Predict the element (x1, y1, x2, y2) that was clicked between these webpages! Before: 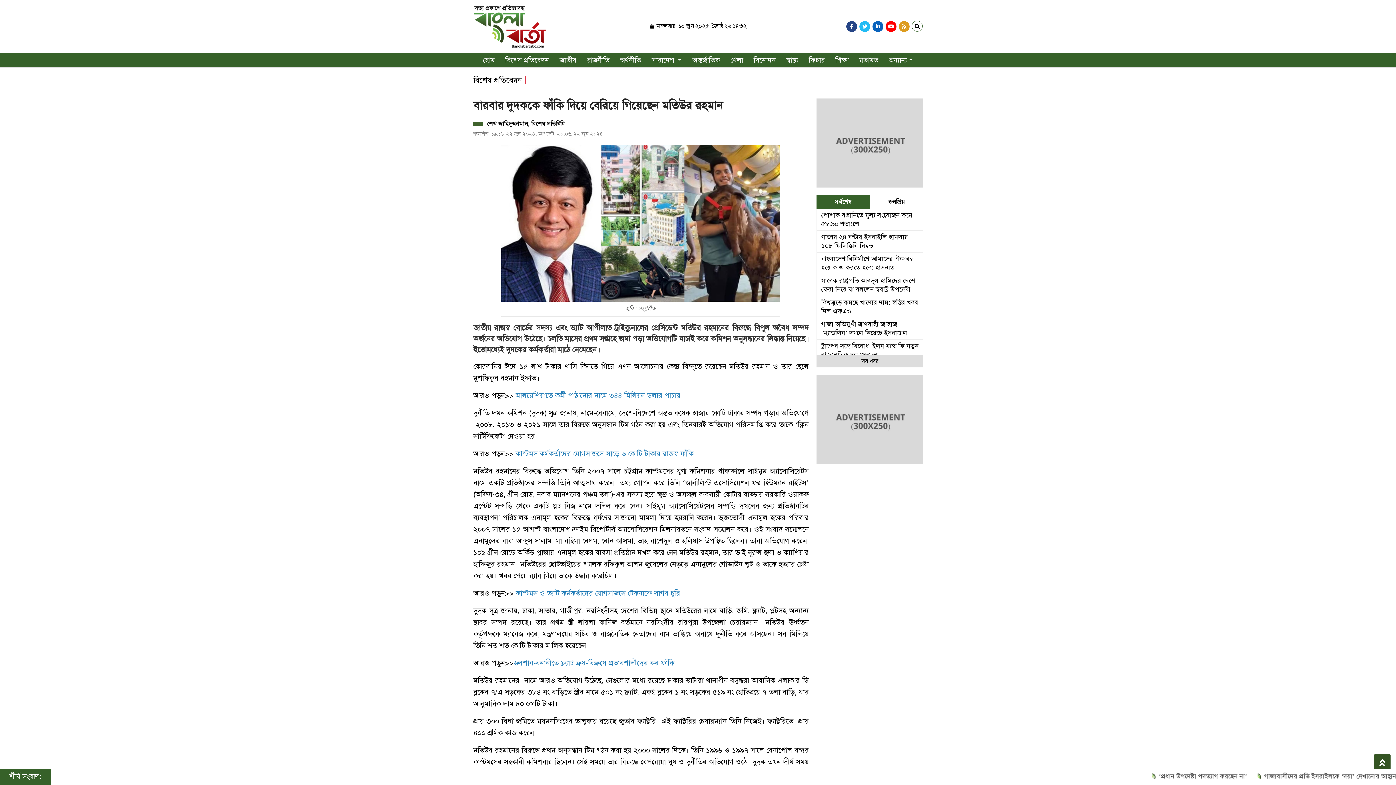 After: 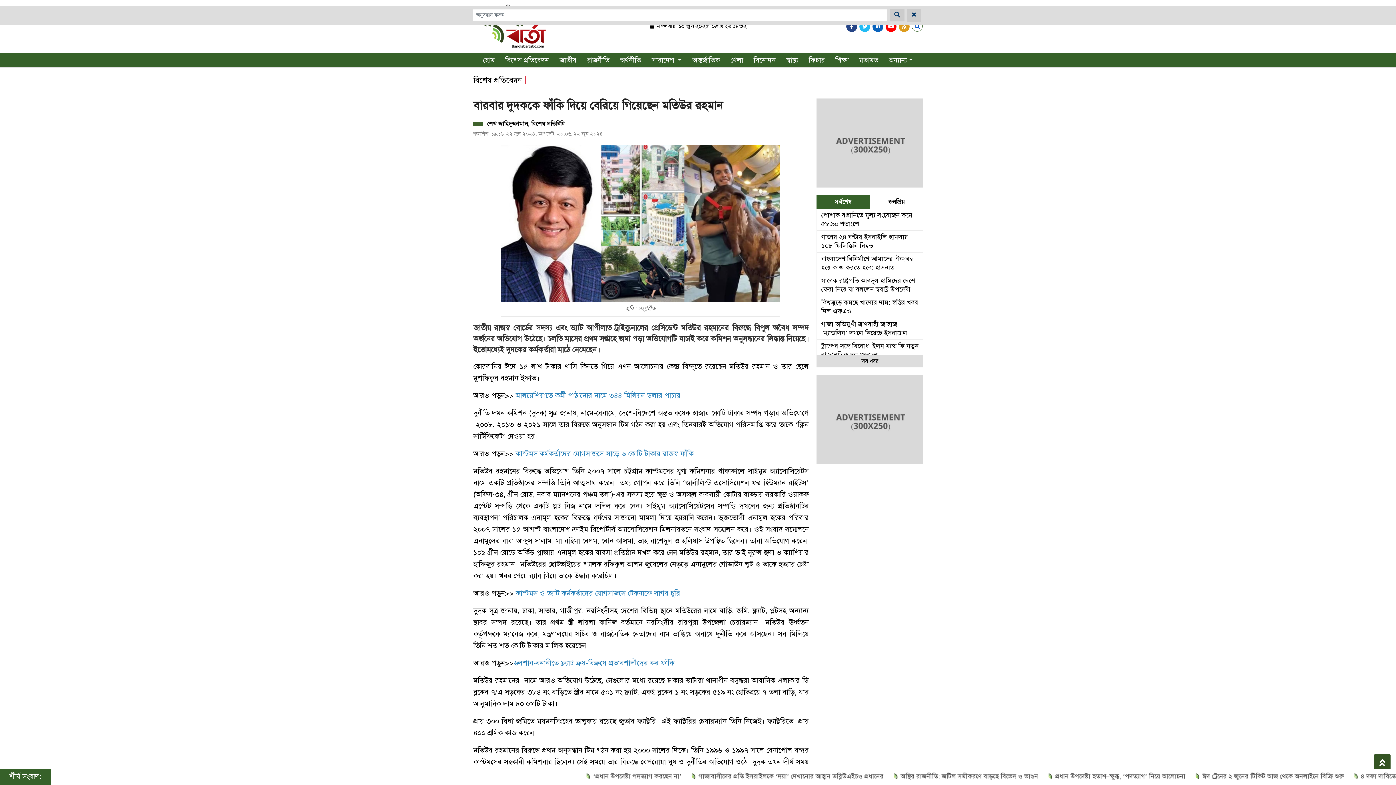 Action: bbox: (911, 22, 922, 30)